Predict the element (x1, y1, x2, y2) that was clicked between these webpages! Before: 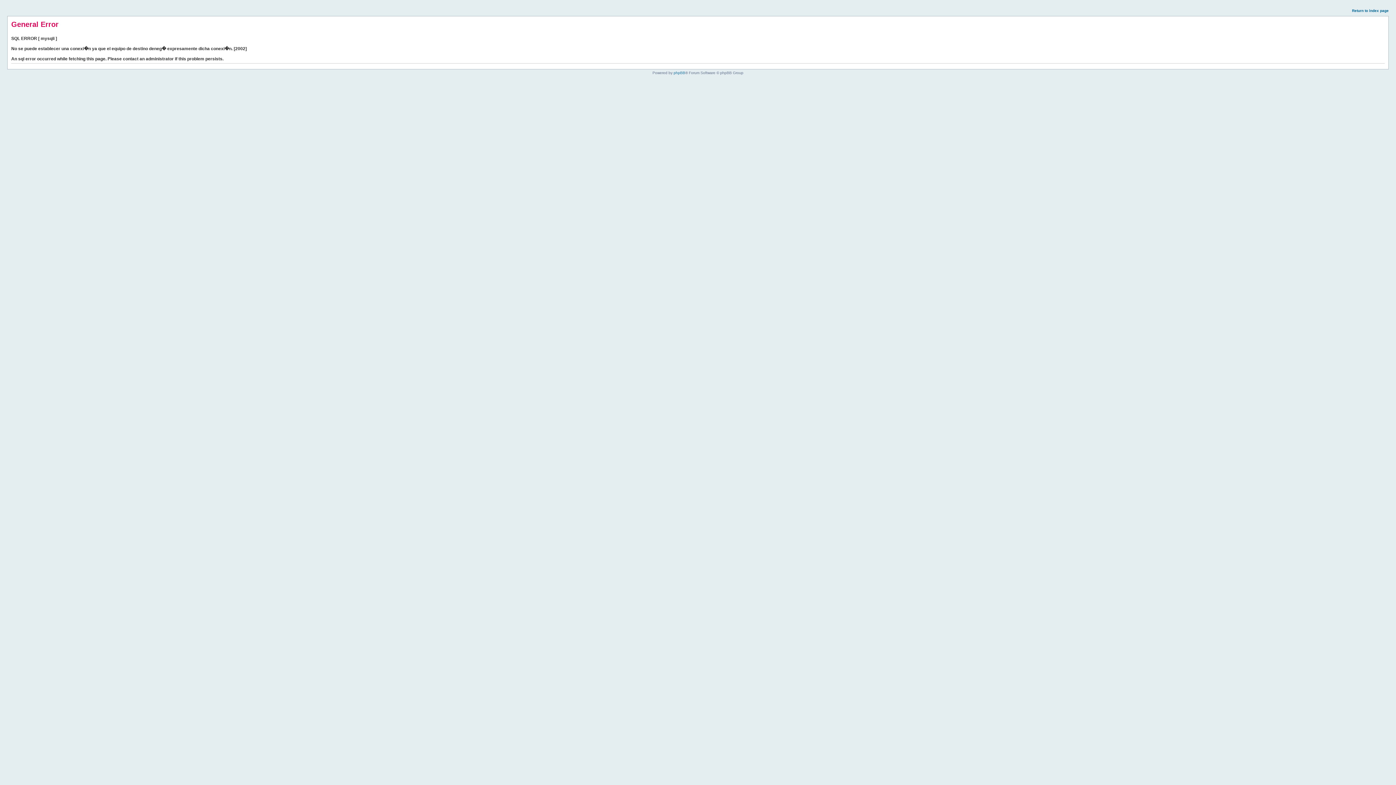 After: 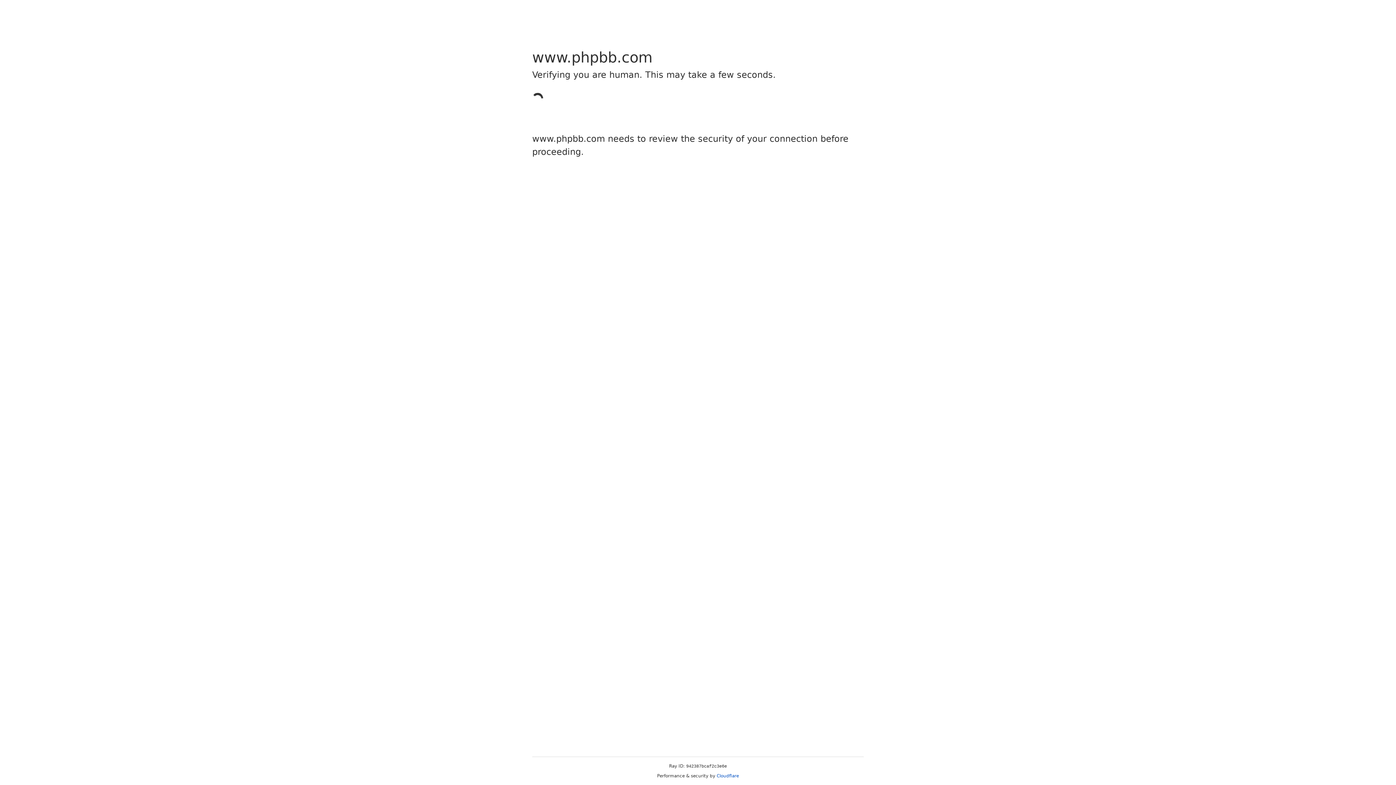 Action: label: phpBB bbox: (673, 70, 685, 74)